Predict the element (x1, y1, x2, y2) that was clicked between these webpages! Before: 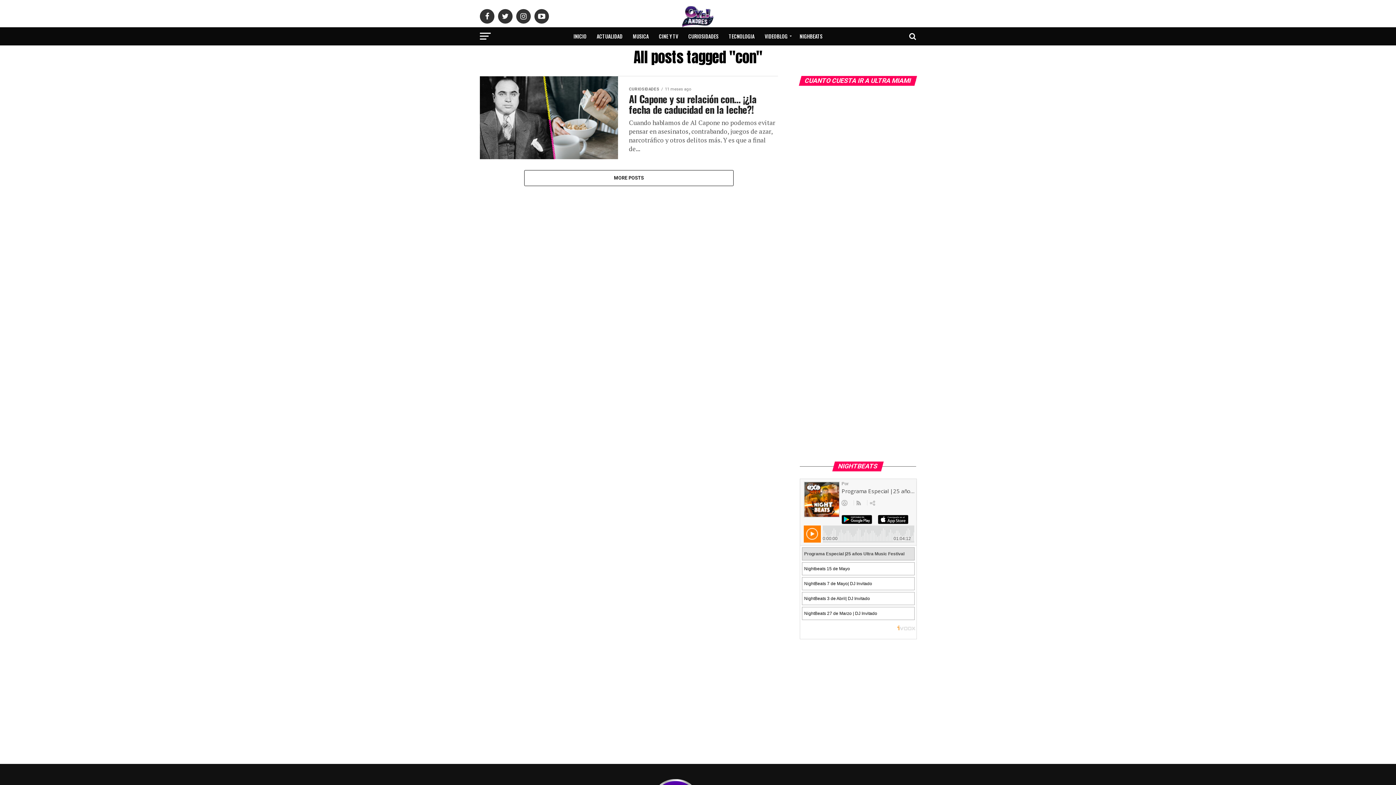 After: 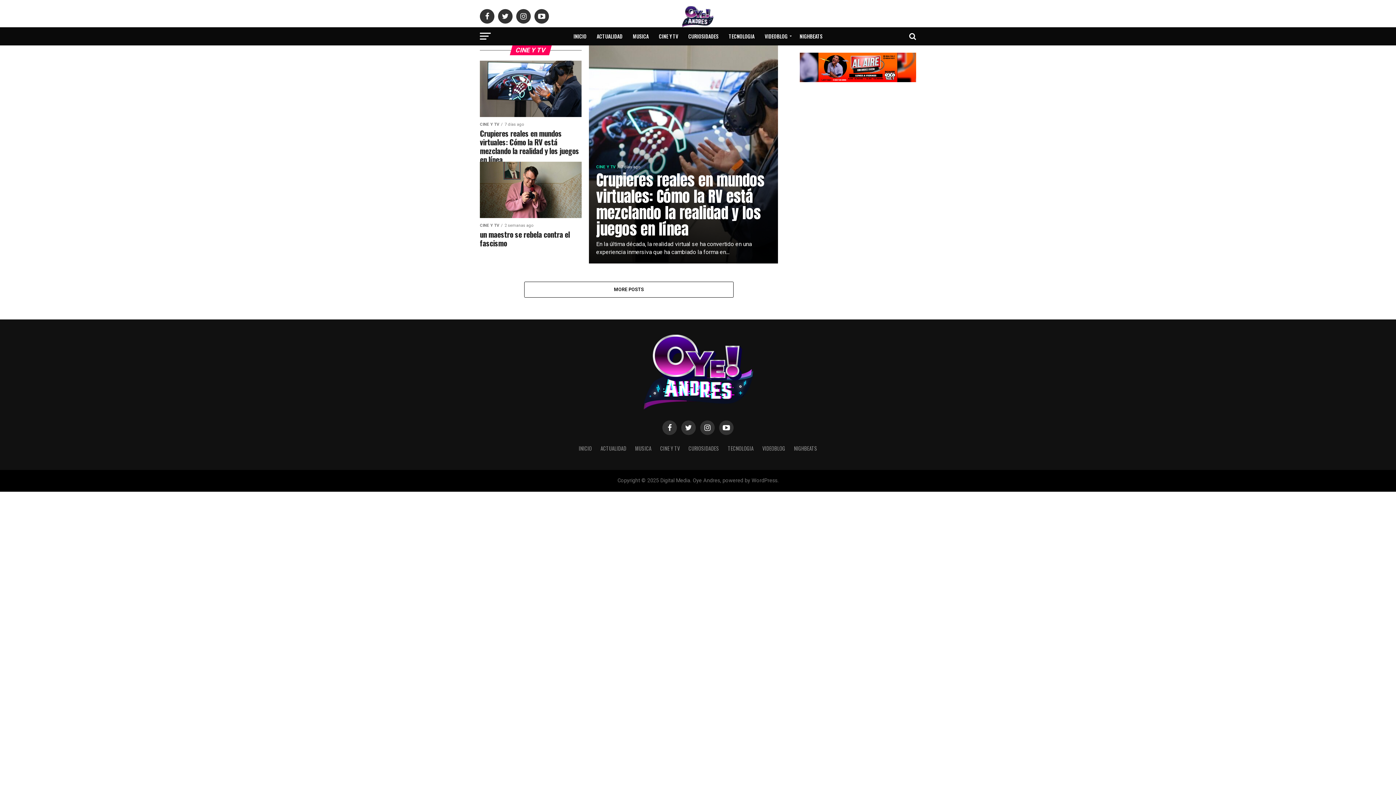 Action: label: CINE Y TV bbox: (654, 27, 682, 45)